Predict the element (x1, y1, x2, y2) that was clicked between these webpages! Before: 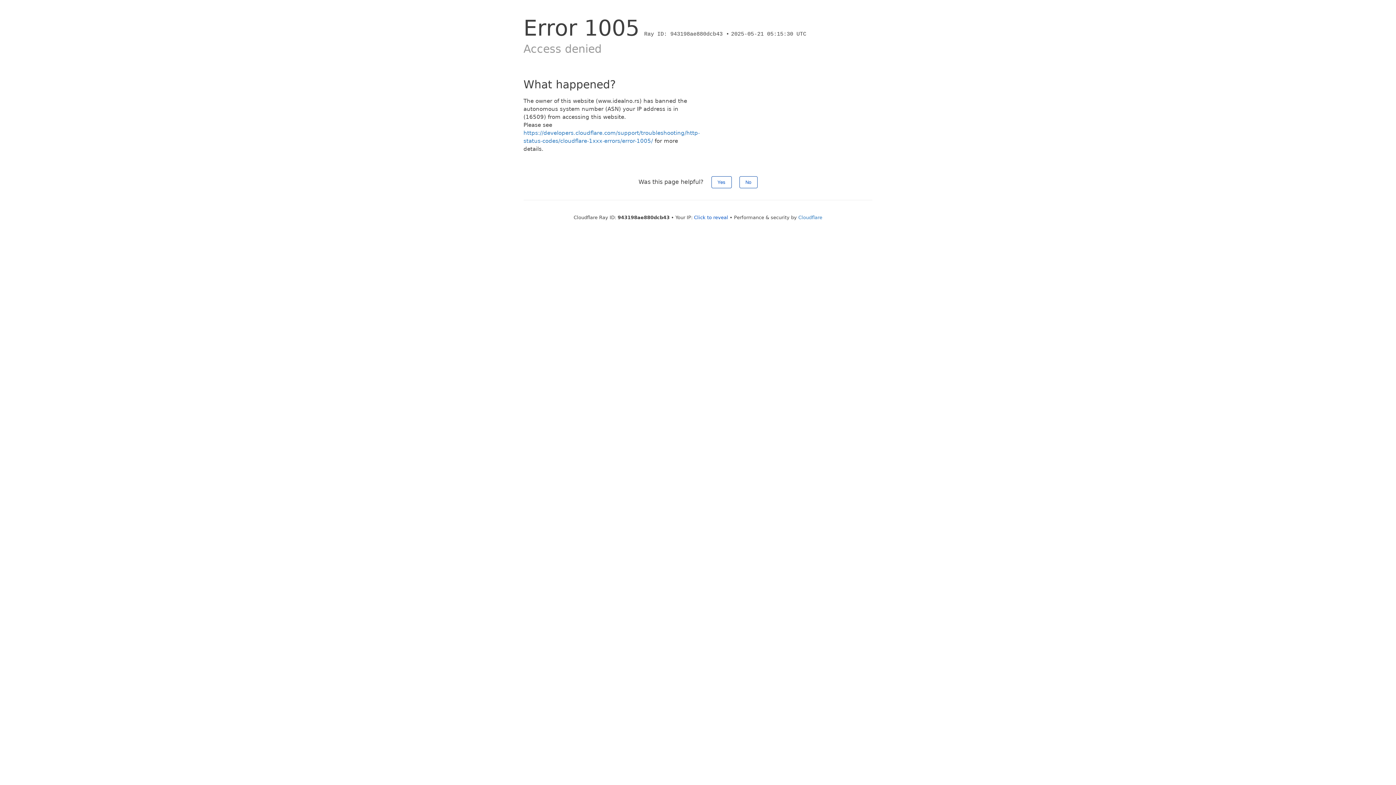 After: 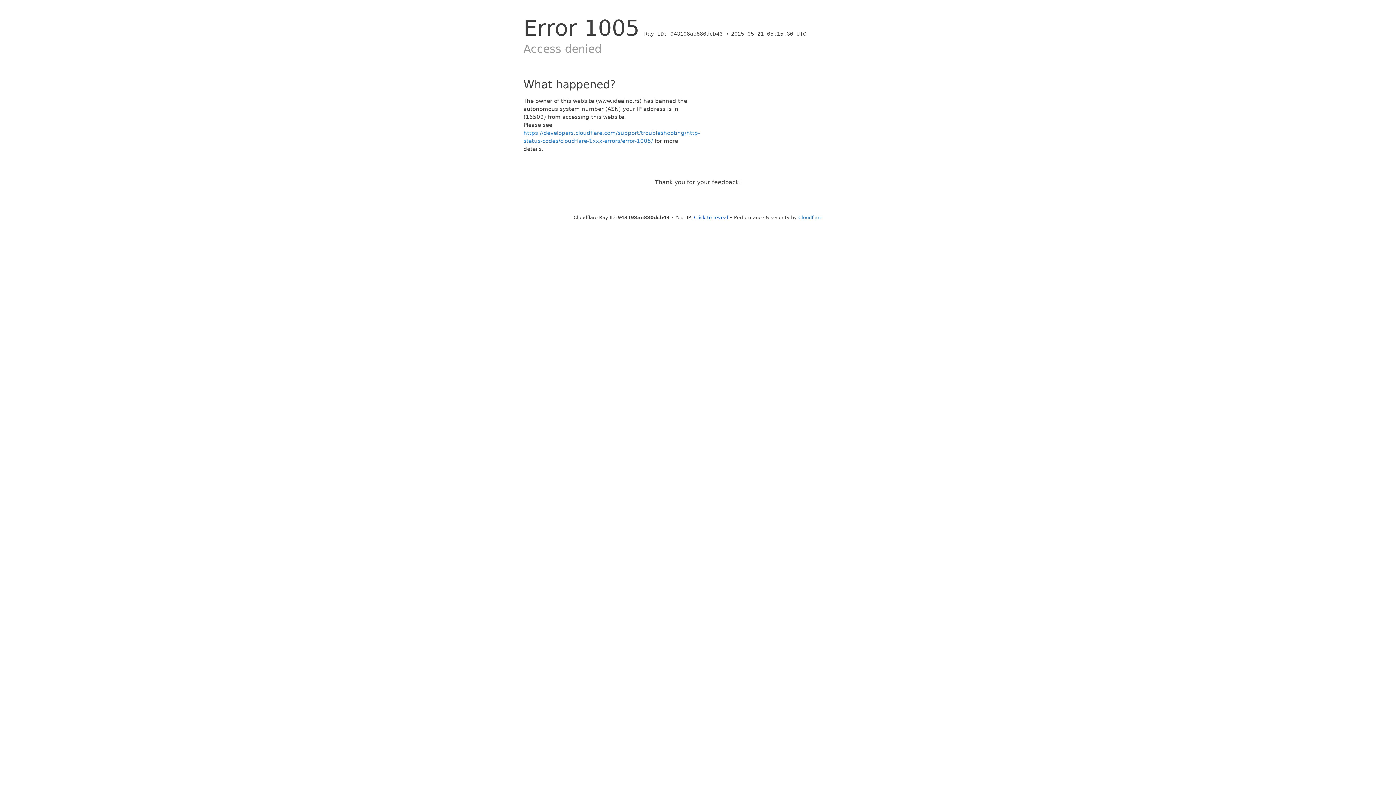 Action: bbox: (739, 176, 757, 188) label: No